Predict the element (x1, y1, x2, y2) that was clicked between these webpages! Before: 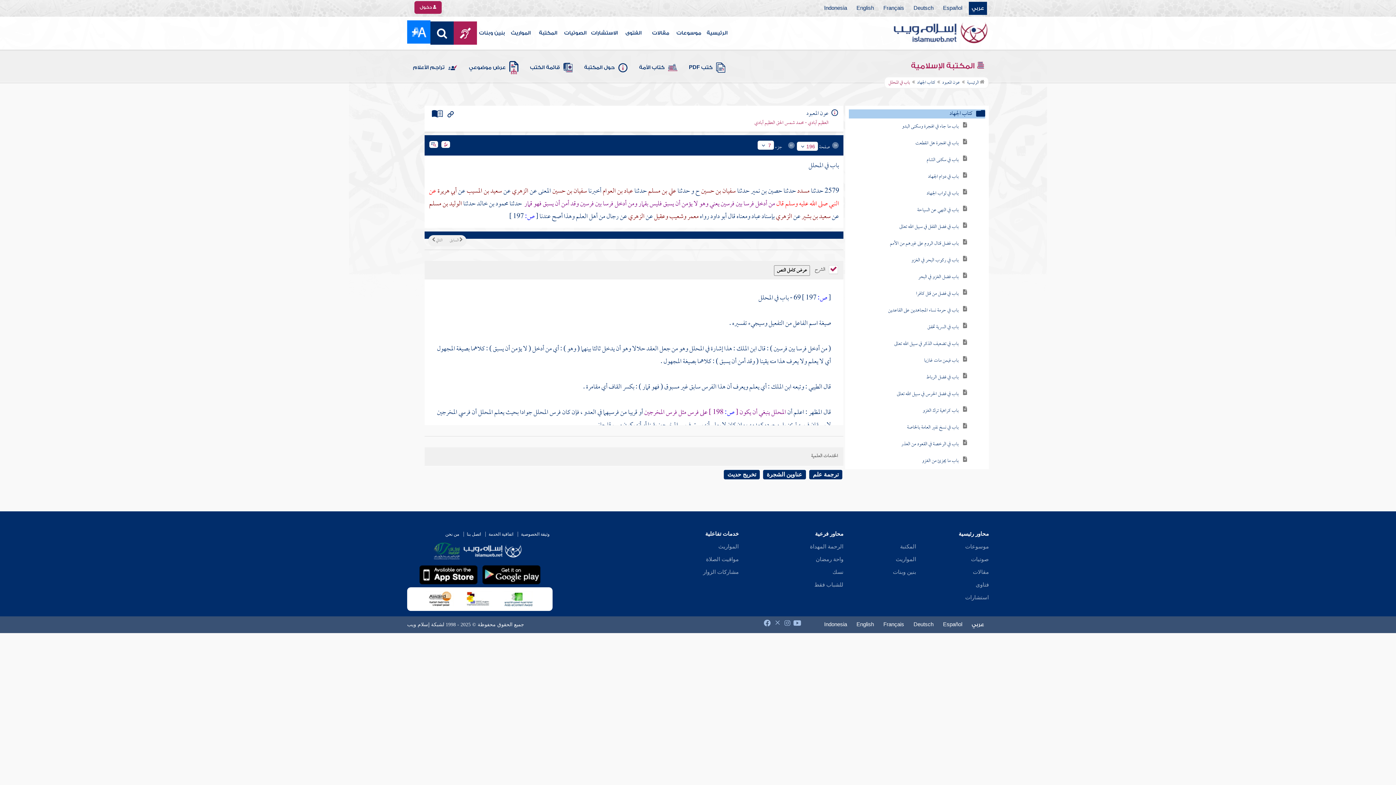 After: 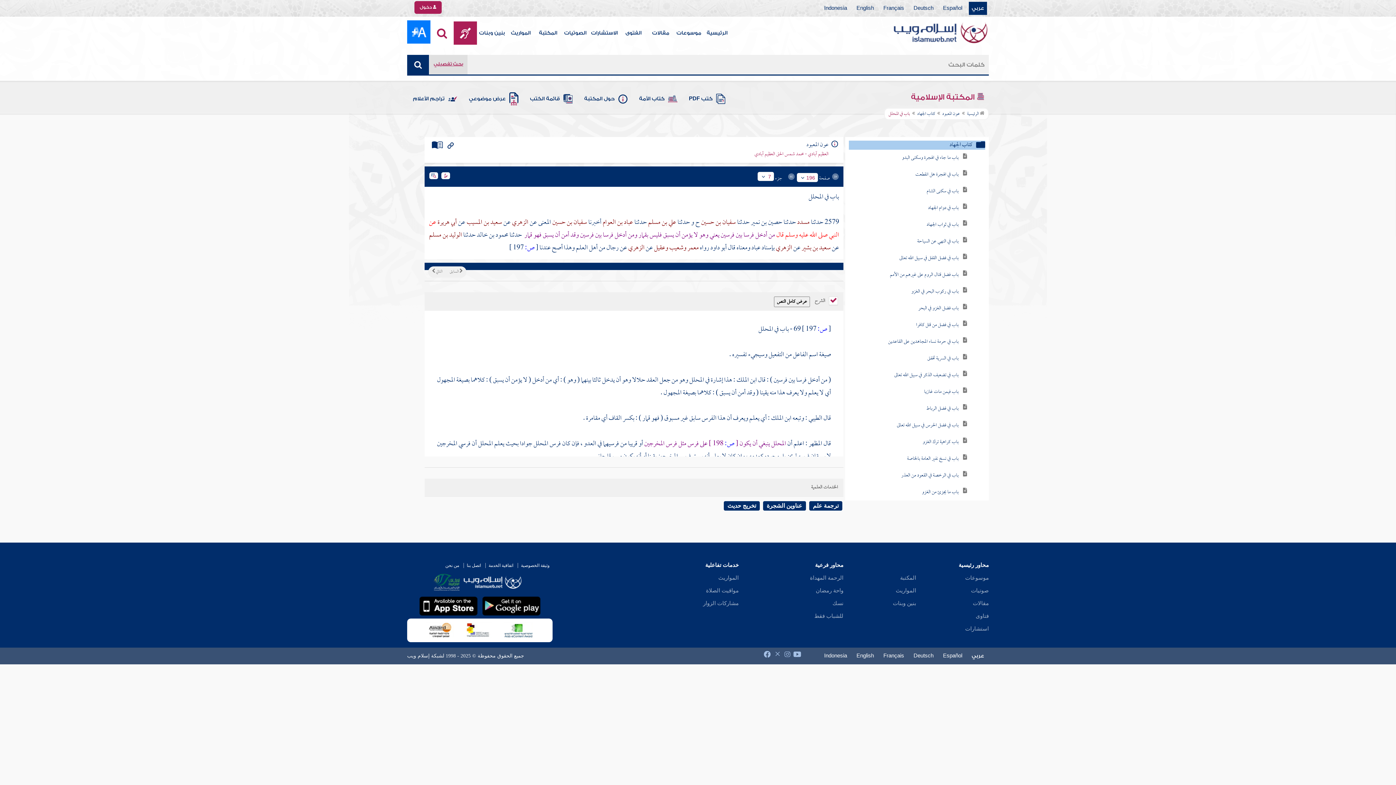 Action: bbox: (430, 21, 453, 44)